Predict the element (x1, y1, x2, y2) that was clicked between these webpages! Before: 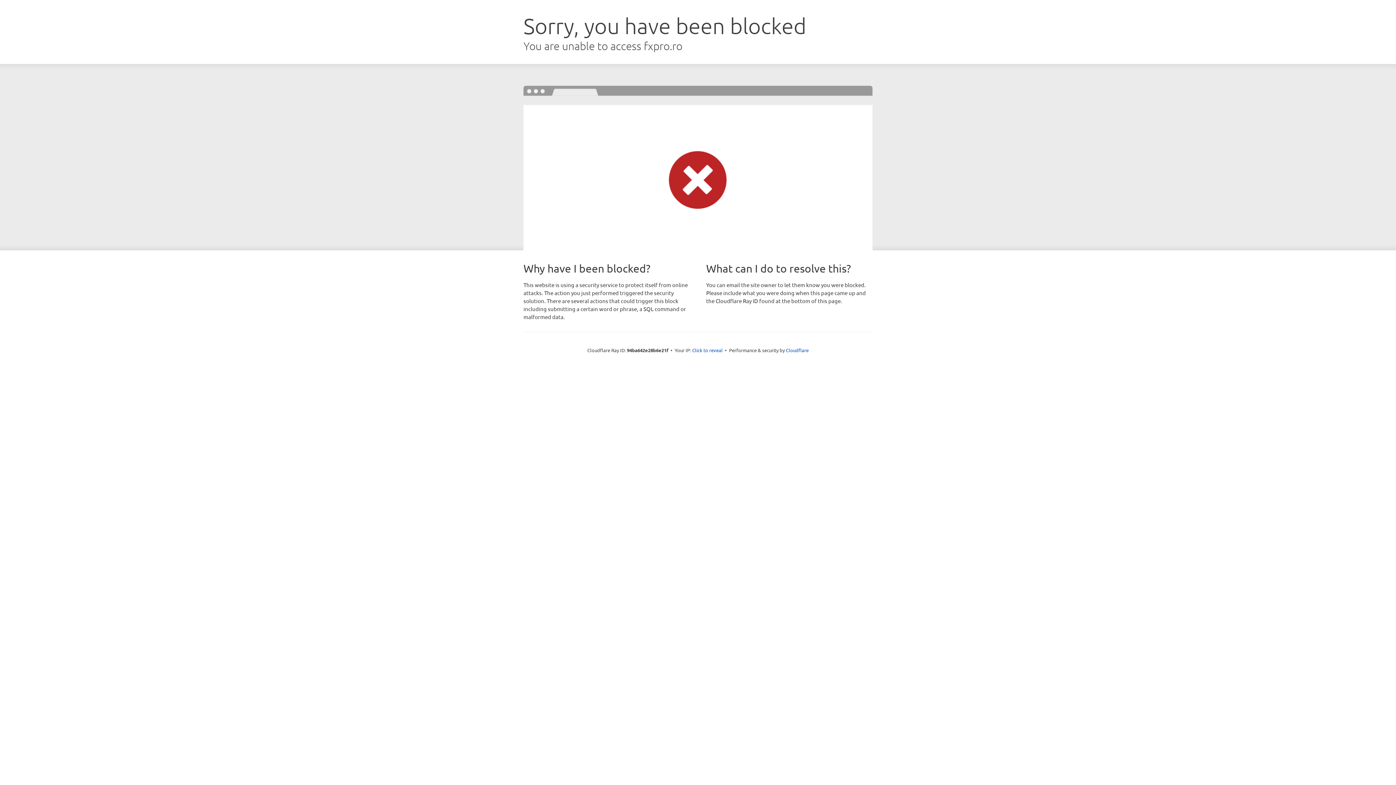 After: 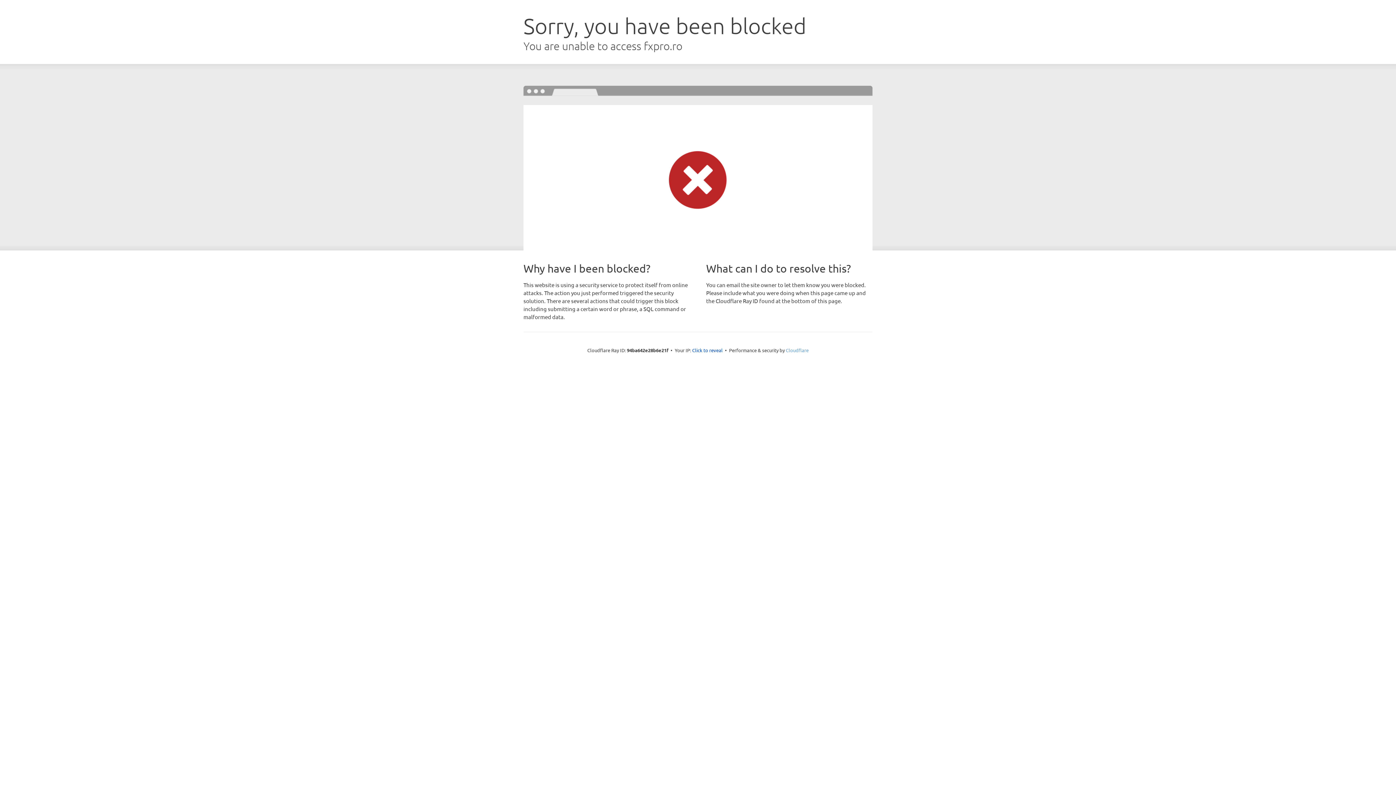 Action: label: Cloudflare bbox: (786, 347, 808, 353)